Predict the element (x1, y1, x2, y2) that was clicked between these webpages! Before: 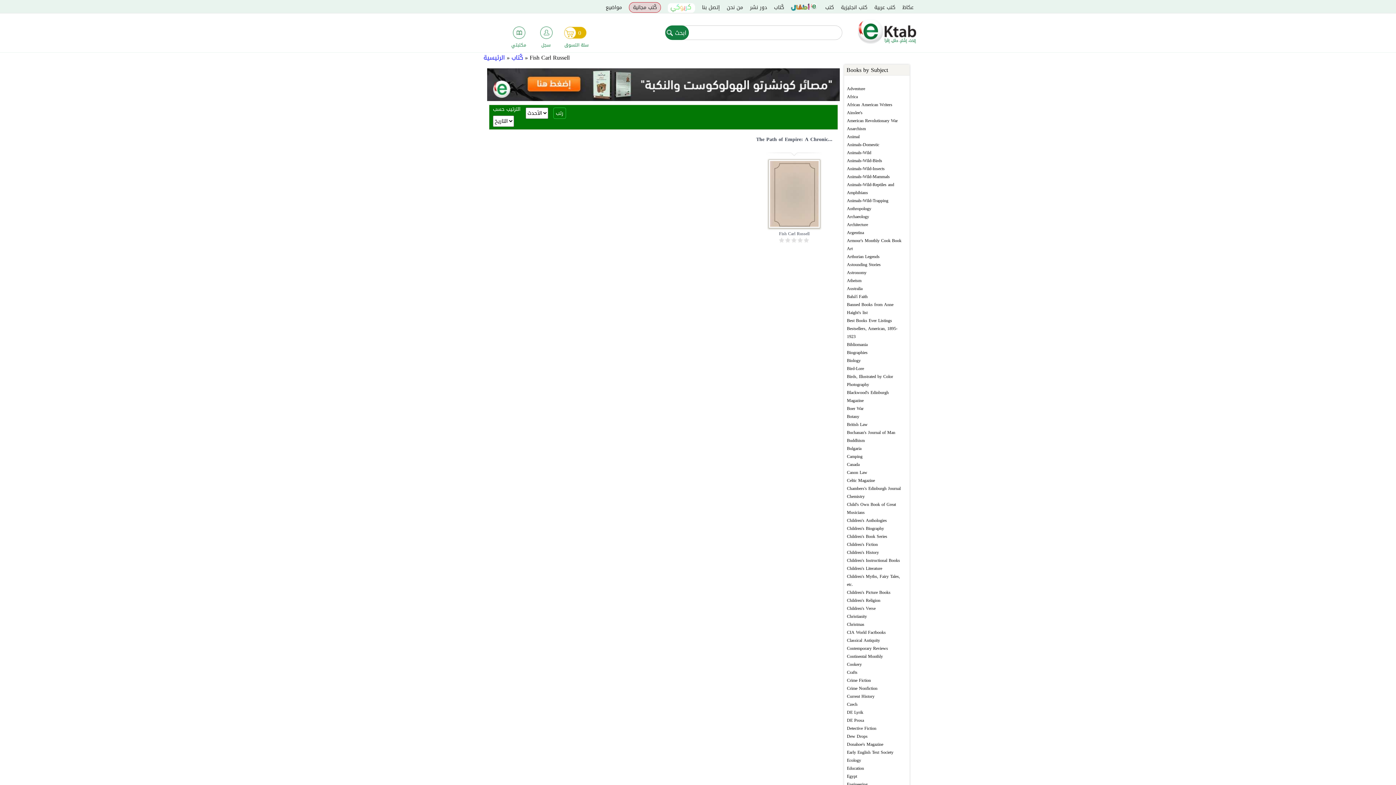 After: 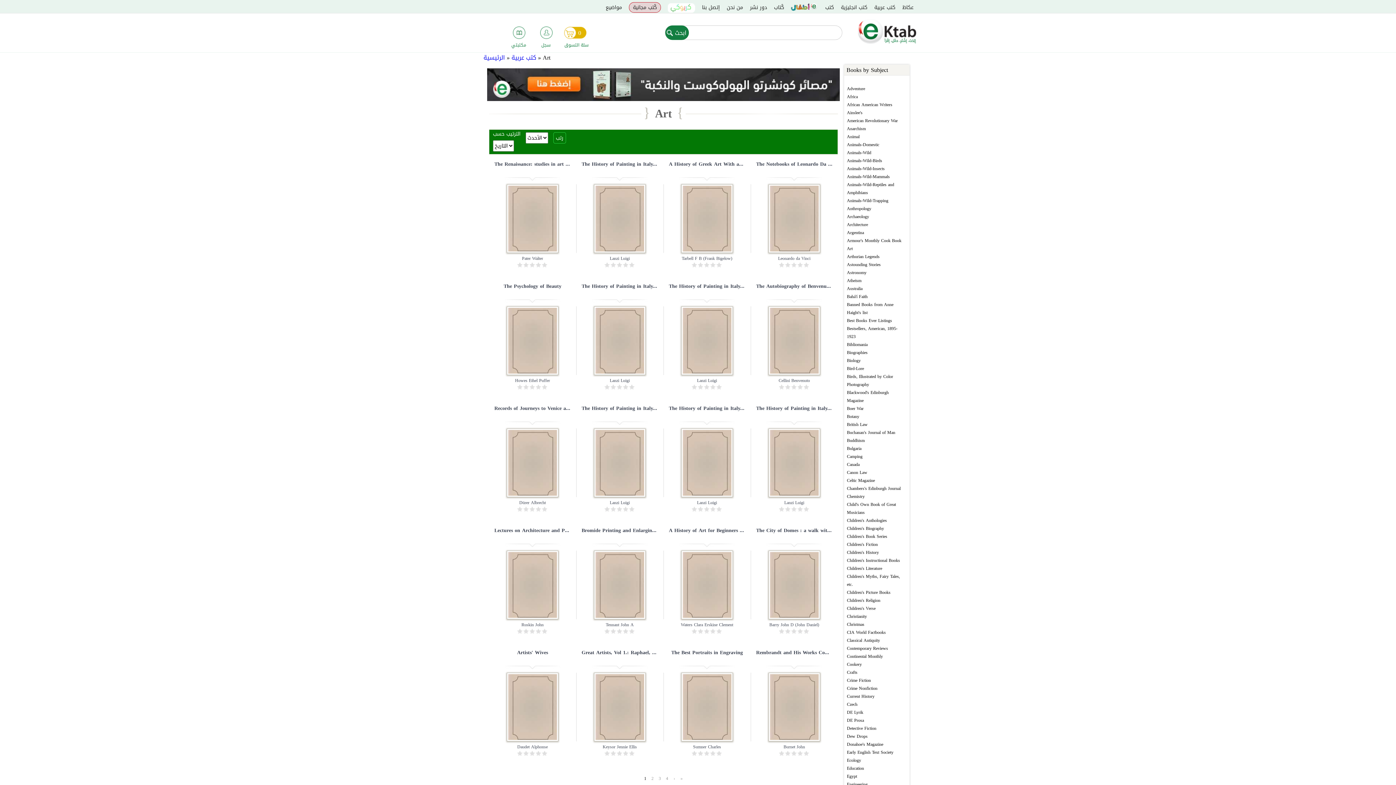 Action: label: Art bbox: (847, 244, 852, 252)